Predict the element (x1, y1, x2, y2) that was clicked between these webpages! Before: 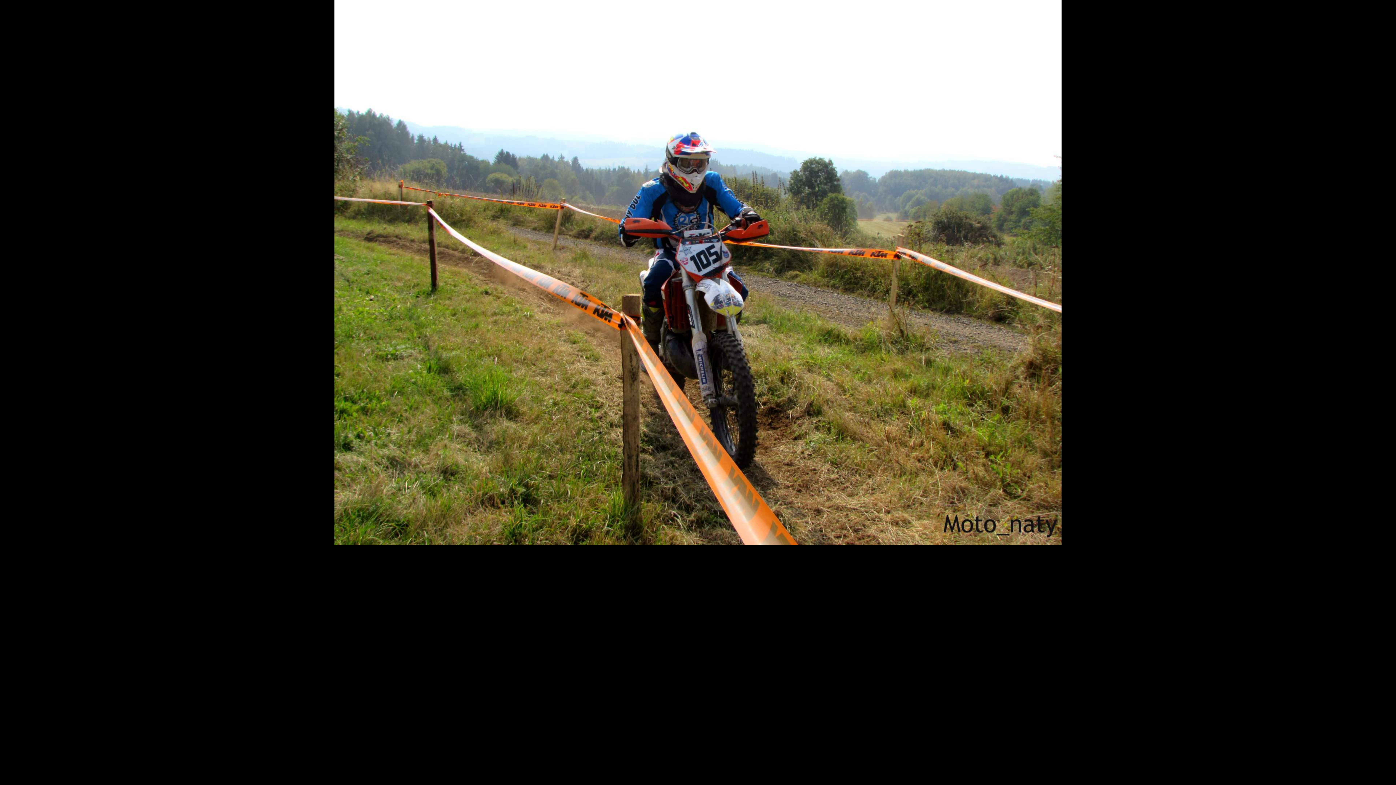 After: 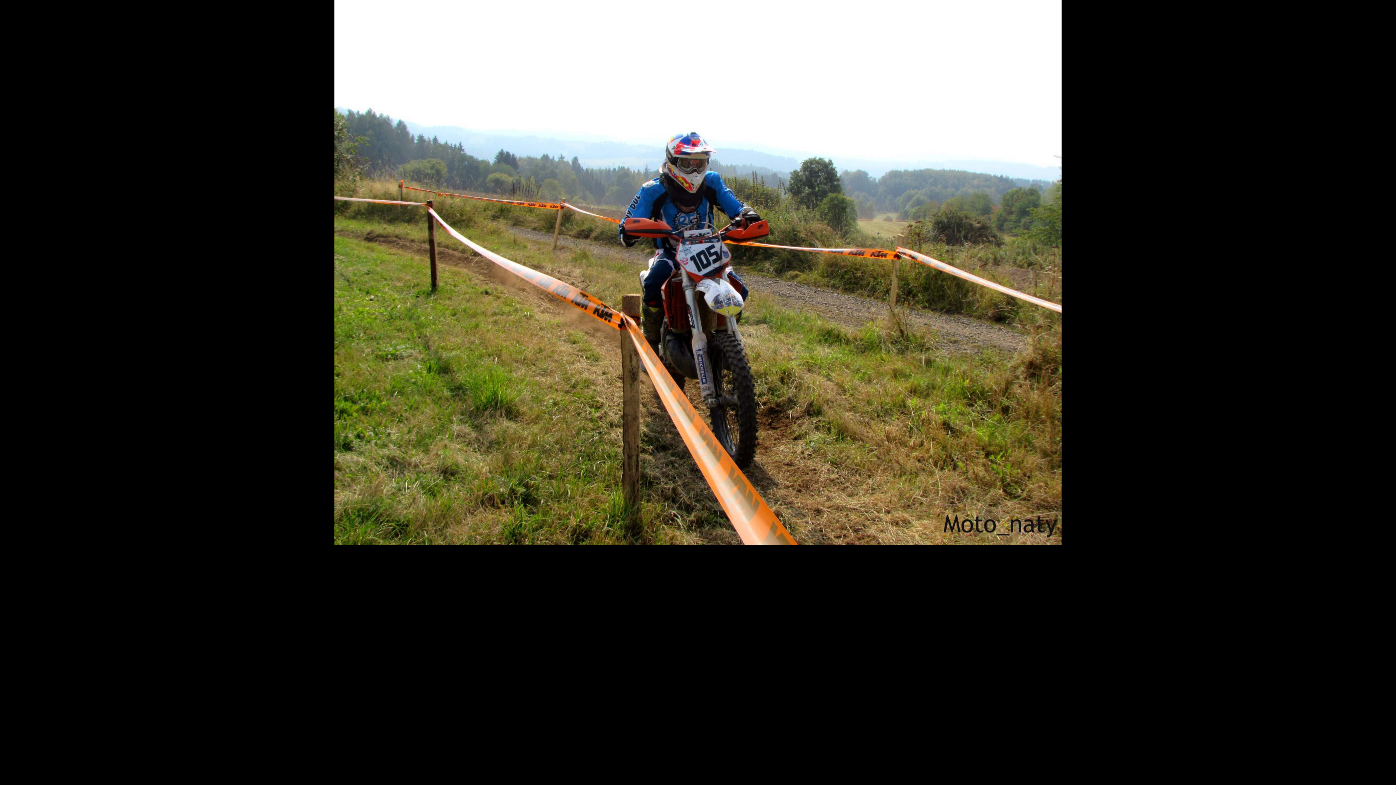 Action: bbox: (334, 541, 1061, 546)